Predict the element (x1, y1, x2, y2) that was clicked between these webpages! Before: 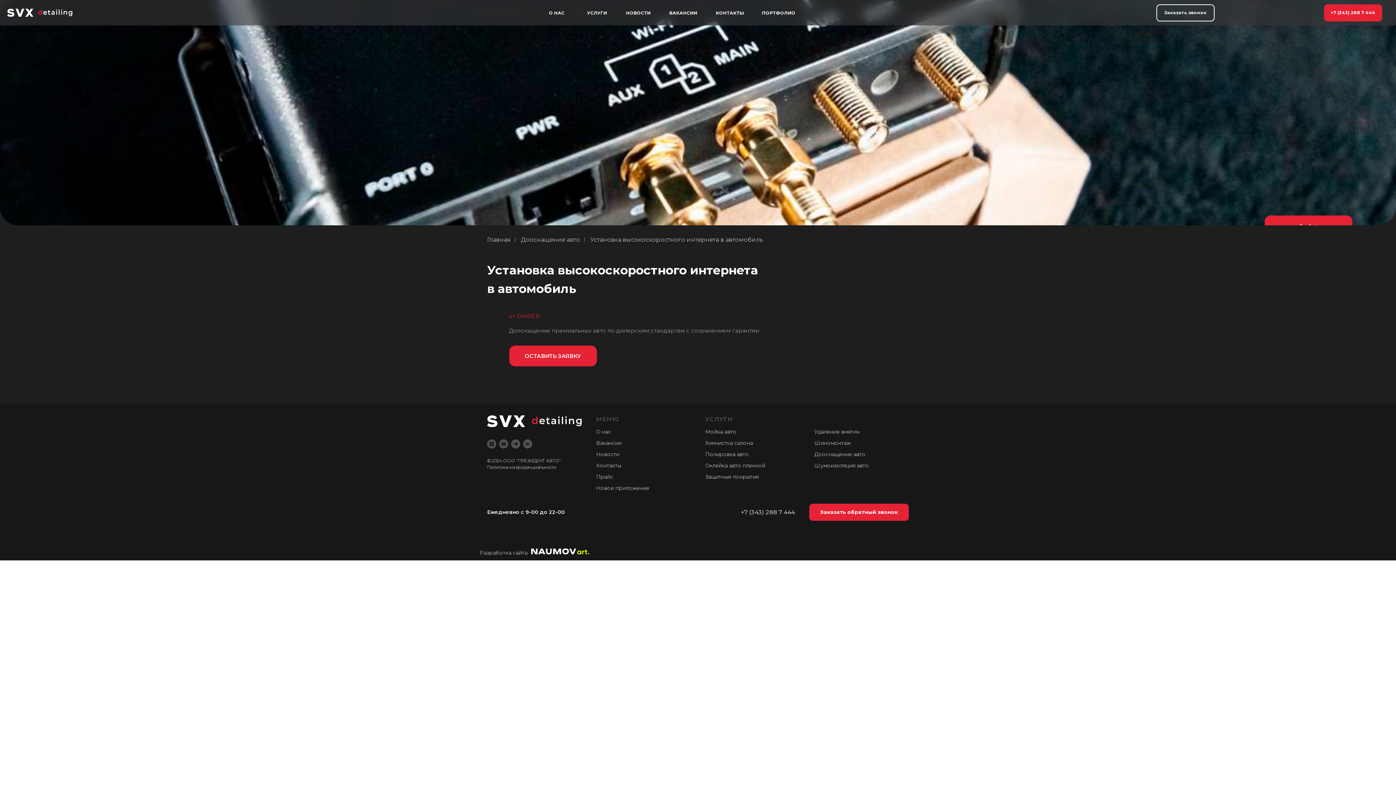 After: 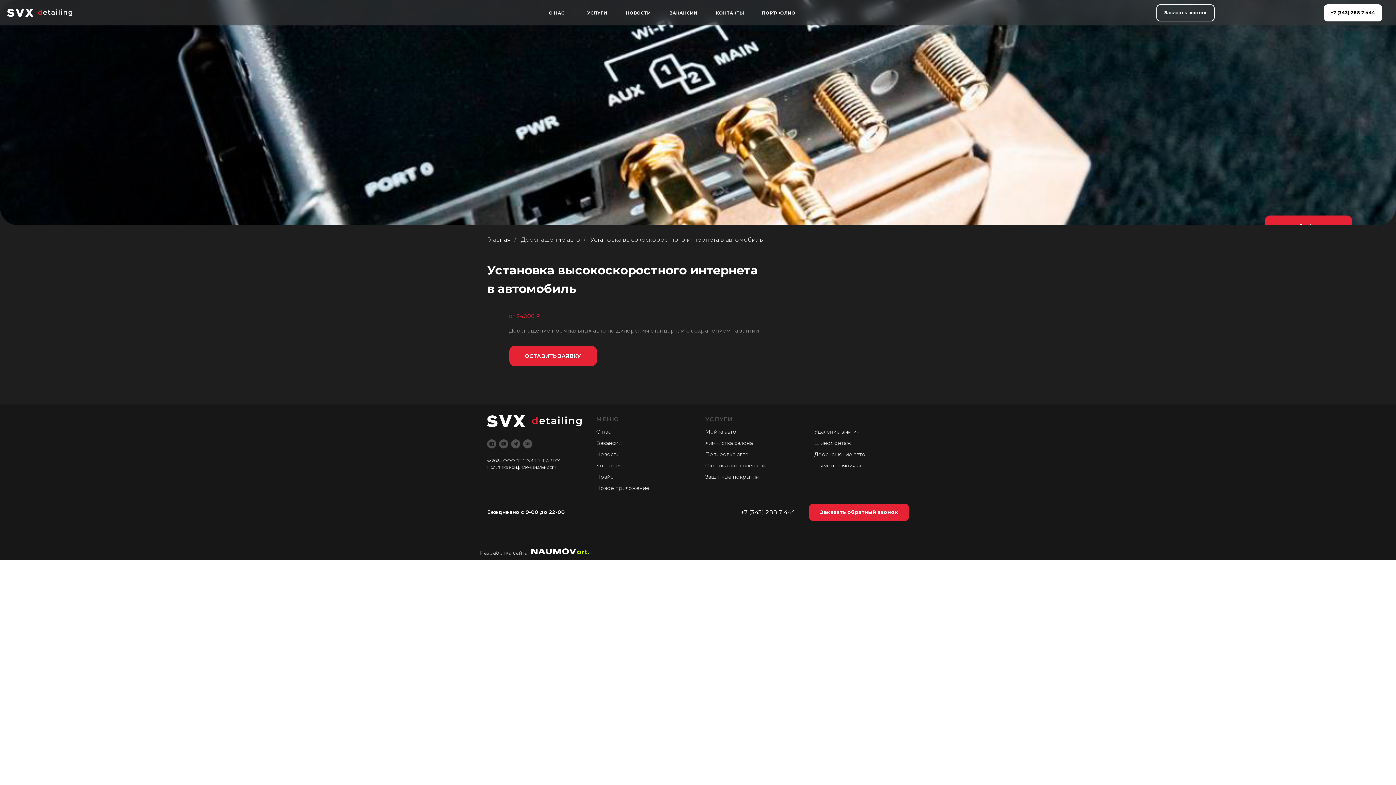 Action: bbox: (1324, 4, 1382, 21) label: +7 (343) 288 7 444